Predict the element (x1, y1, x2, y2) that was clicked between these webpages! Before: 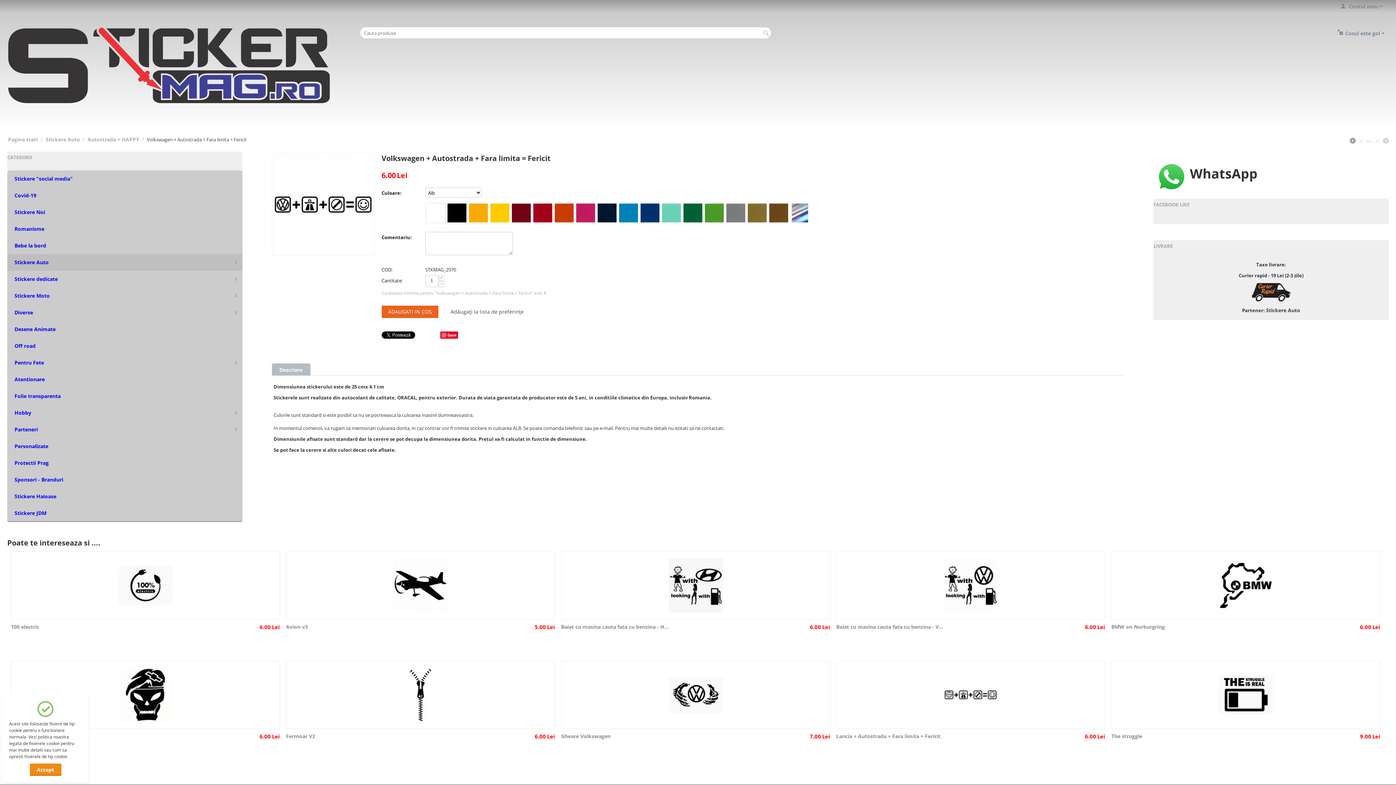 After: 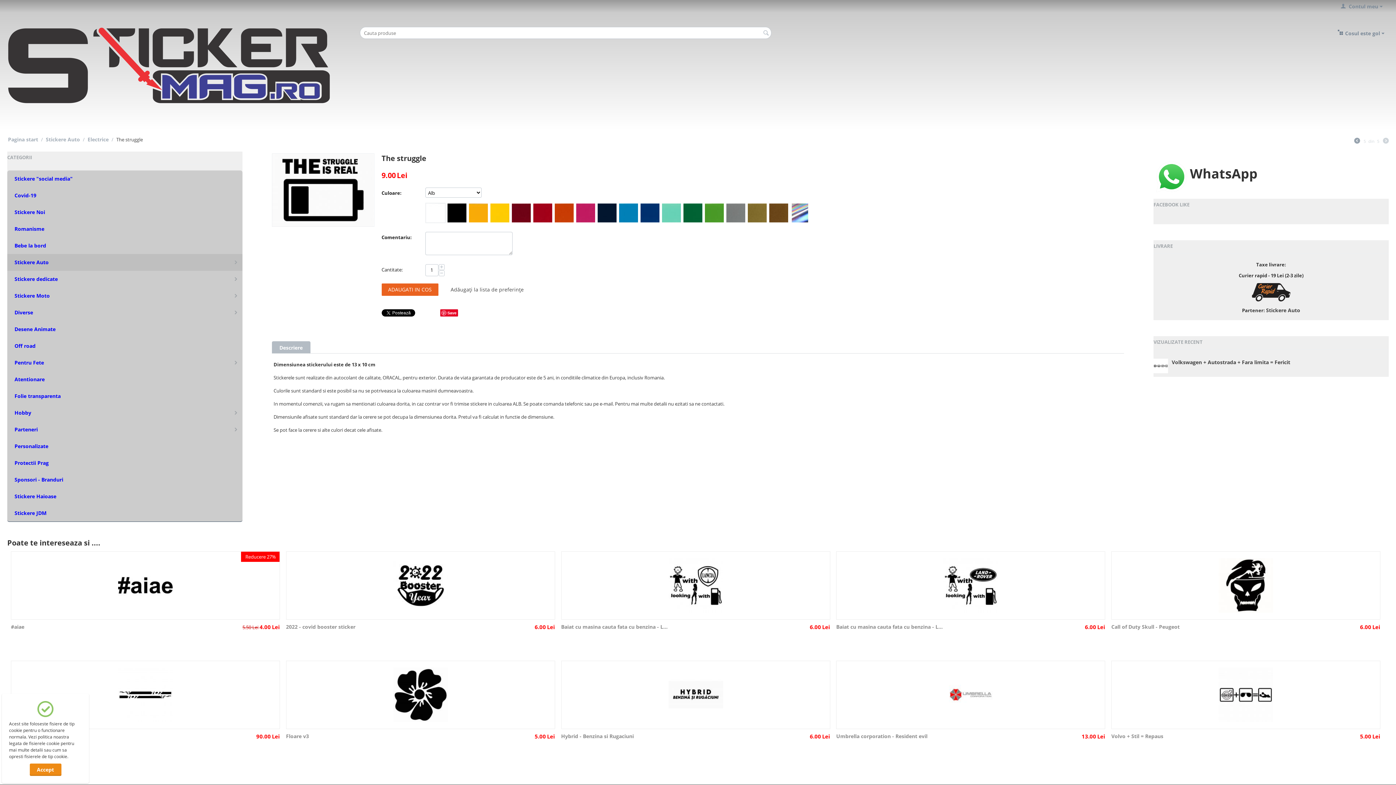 Action: label: The struggle bbox: (1111, 732, 1142, 739)